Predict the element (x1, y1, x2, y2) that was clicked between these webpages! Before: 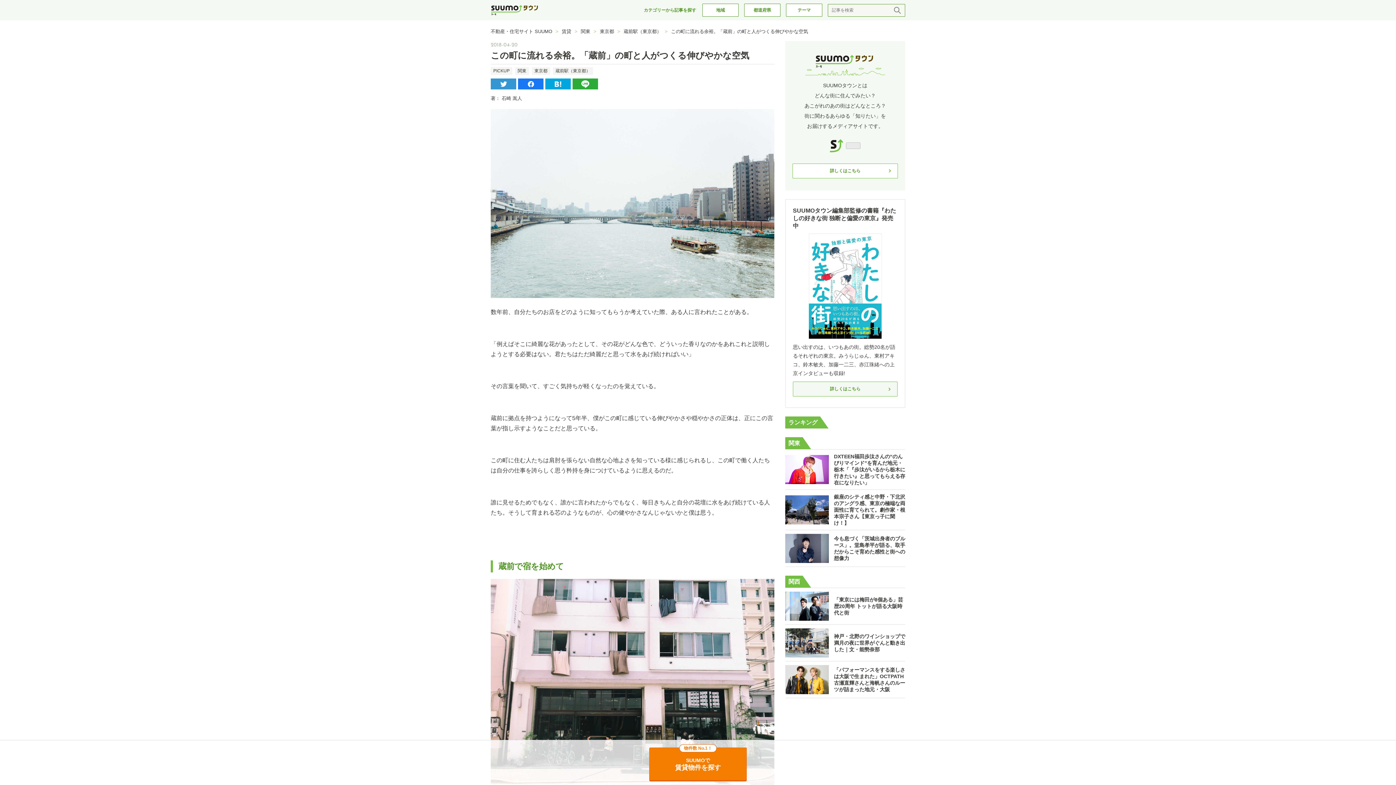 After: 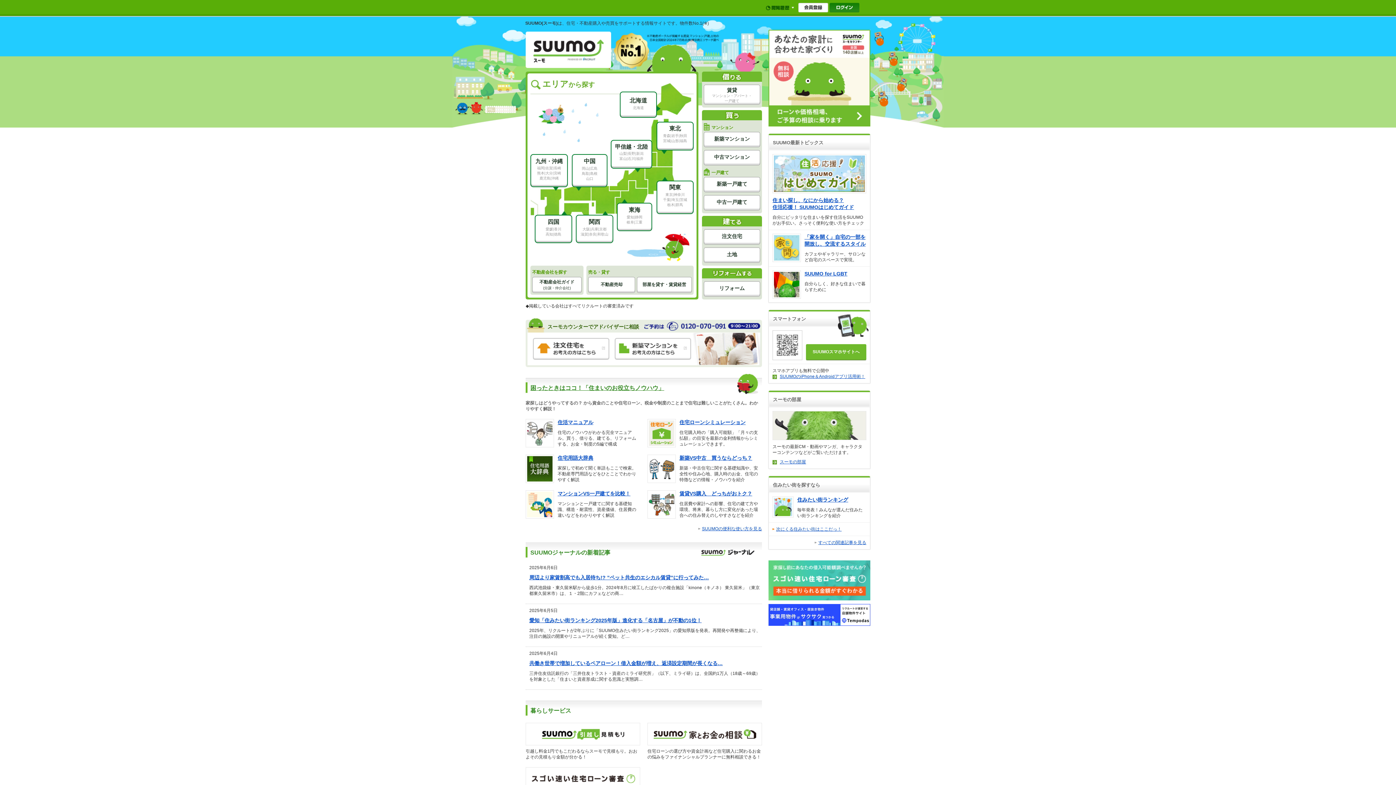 Action: label: 不動産・住宅サイト SUUMO bbox: (490, 28, 552, 34)